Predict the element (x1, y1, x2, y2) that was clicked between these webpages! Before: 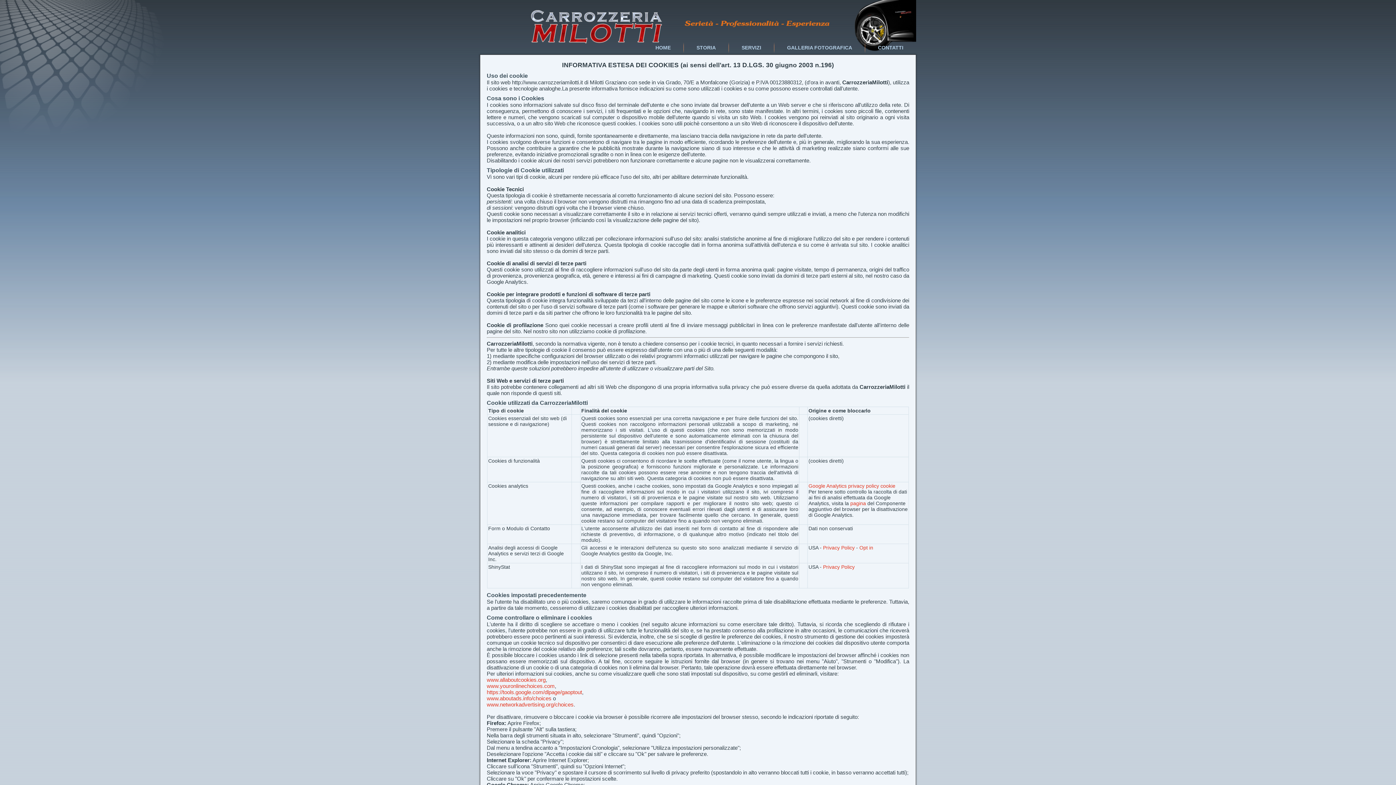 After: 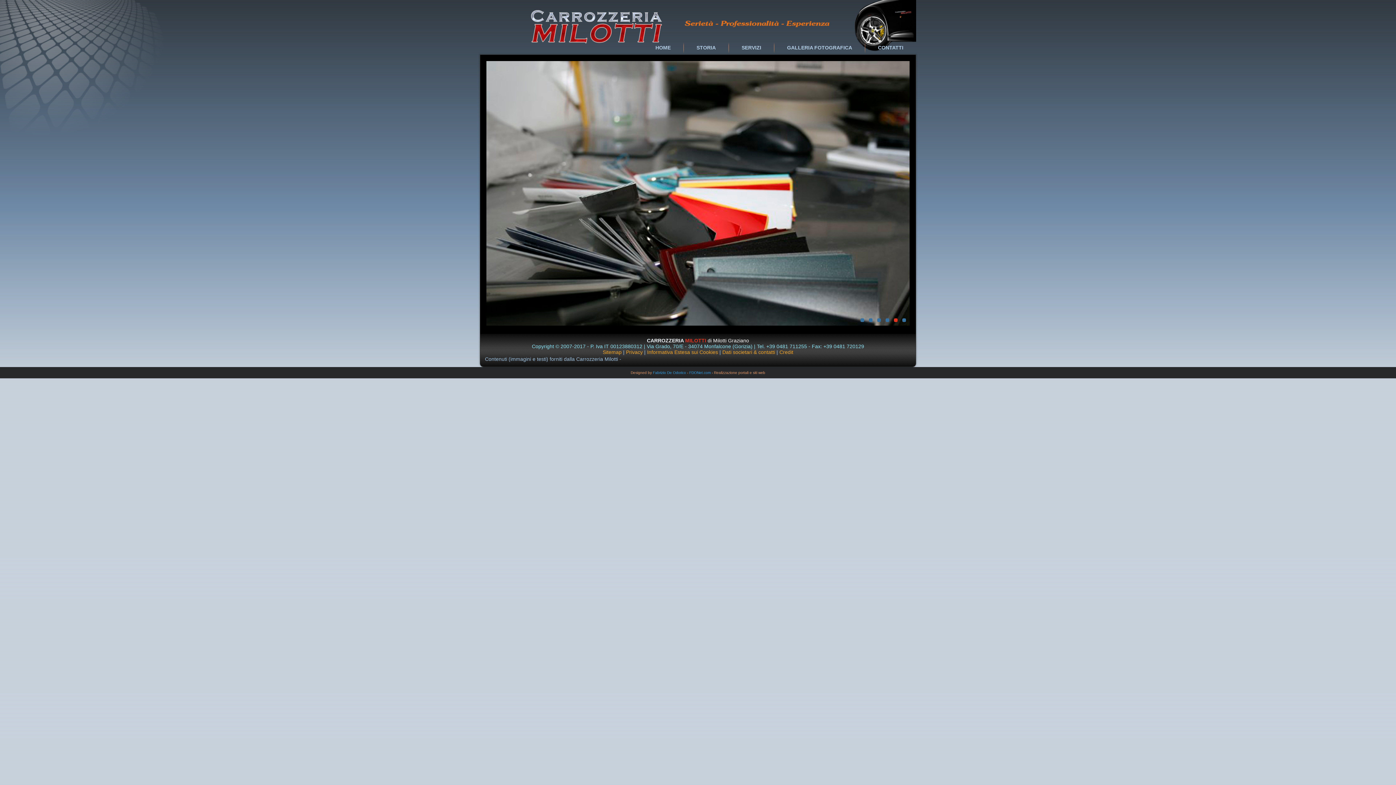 Action: bbox: (642, 40, 683, 54) label: HOME